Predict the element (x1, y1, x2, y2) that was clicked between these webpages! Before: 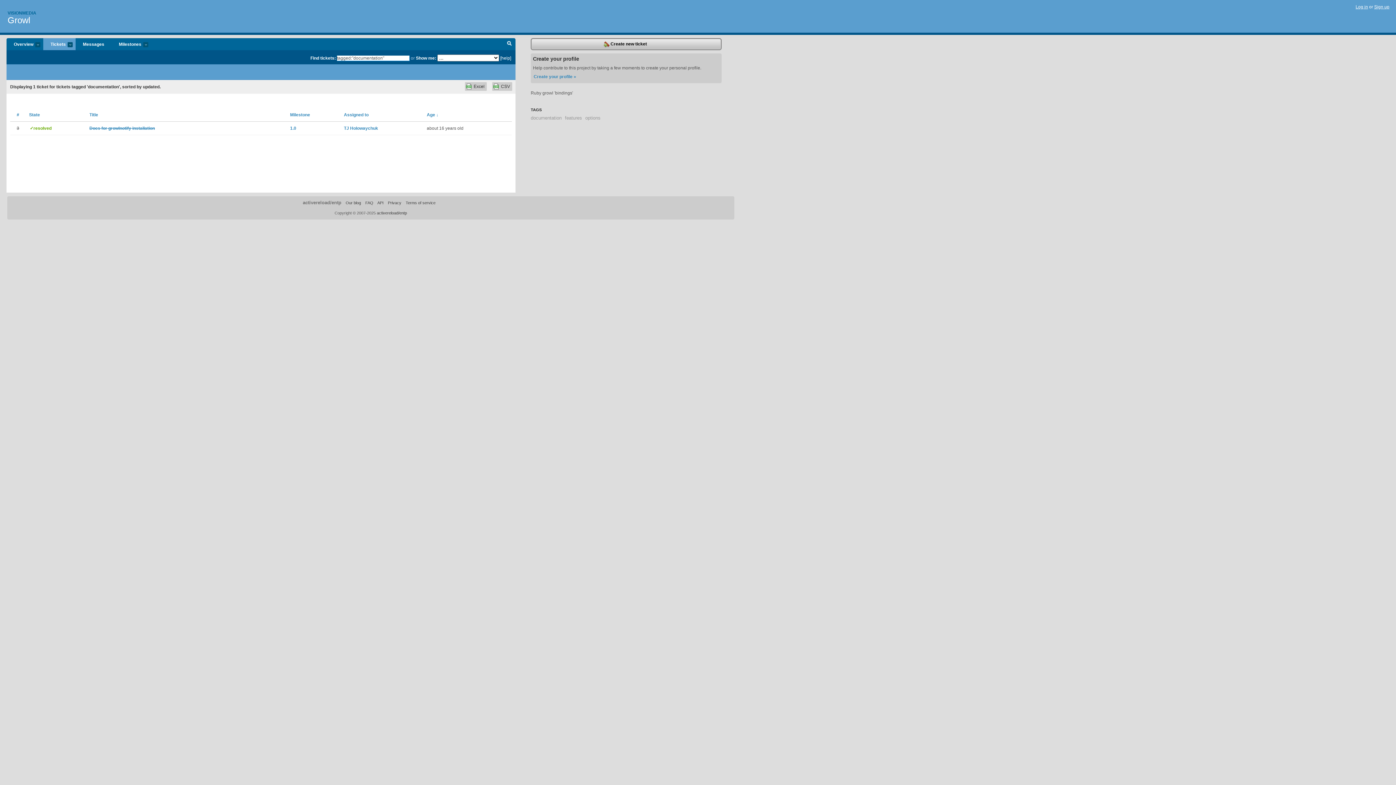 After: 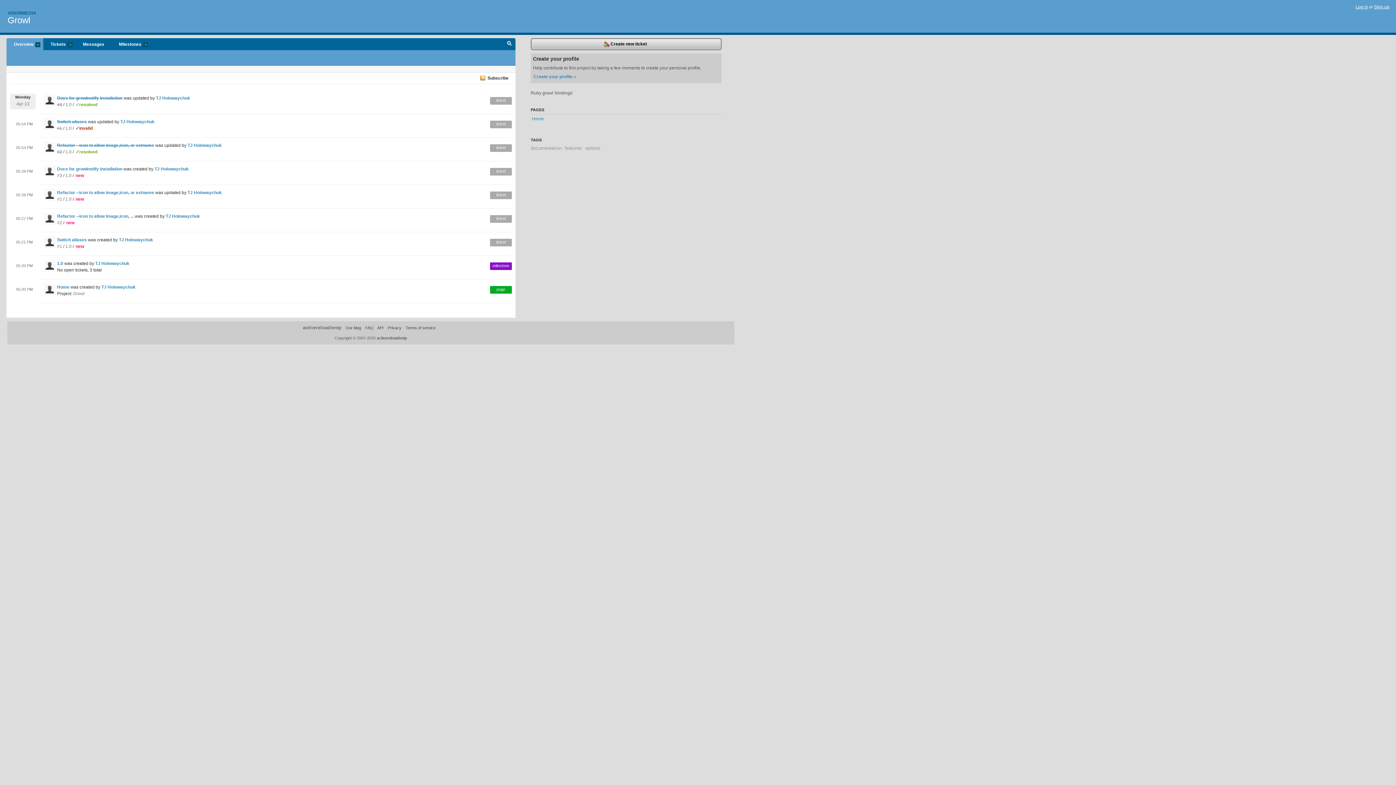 Action: bbox: (7, 15, 30, 25) label: Growl